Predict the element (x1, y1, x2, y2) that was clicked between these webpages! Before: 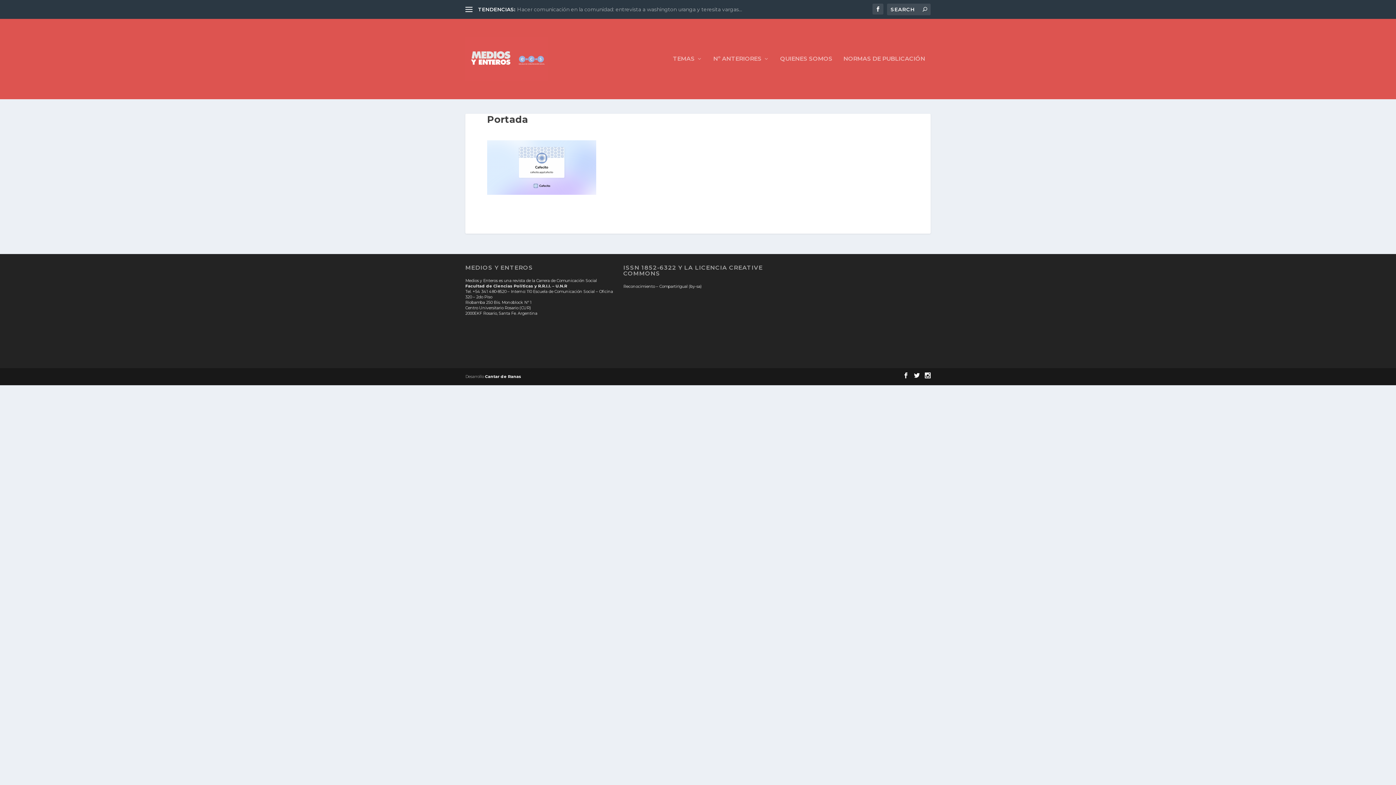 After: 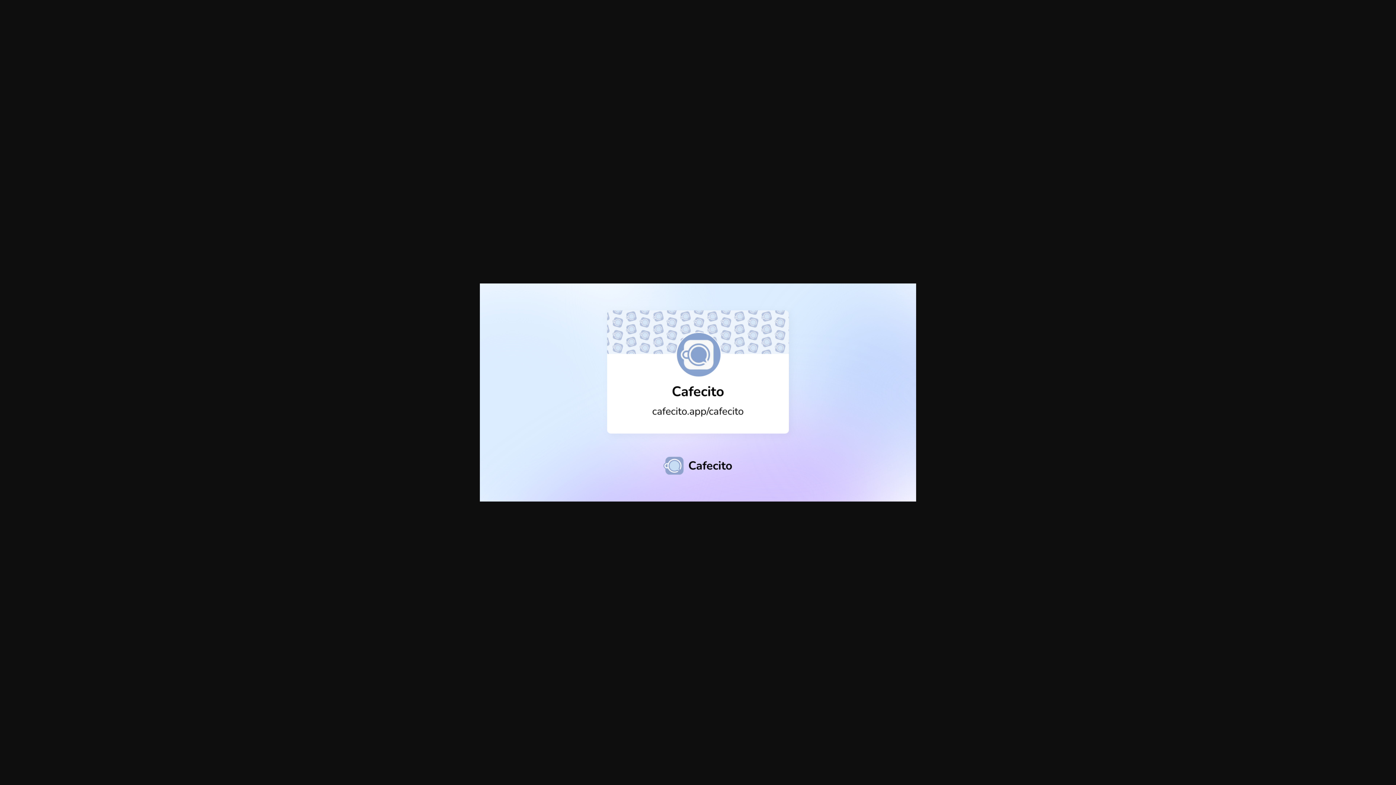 Action: bbox: (487, 189, 596, 196)